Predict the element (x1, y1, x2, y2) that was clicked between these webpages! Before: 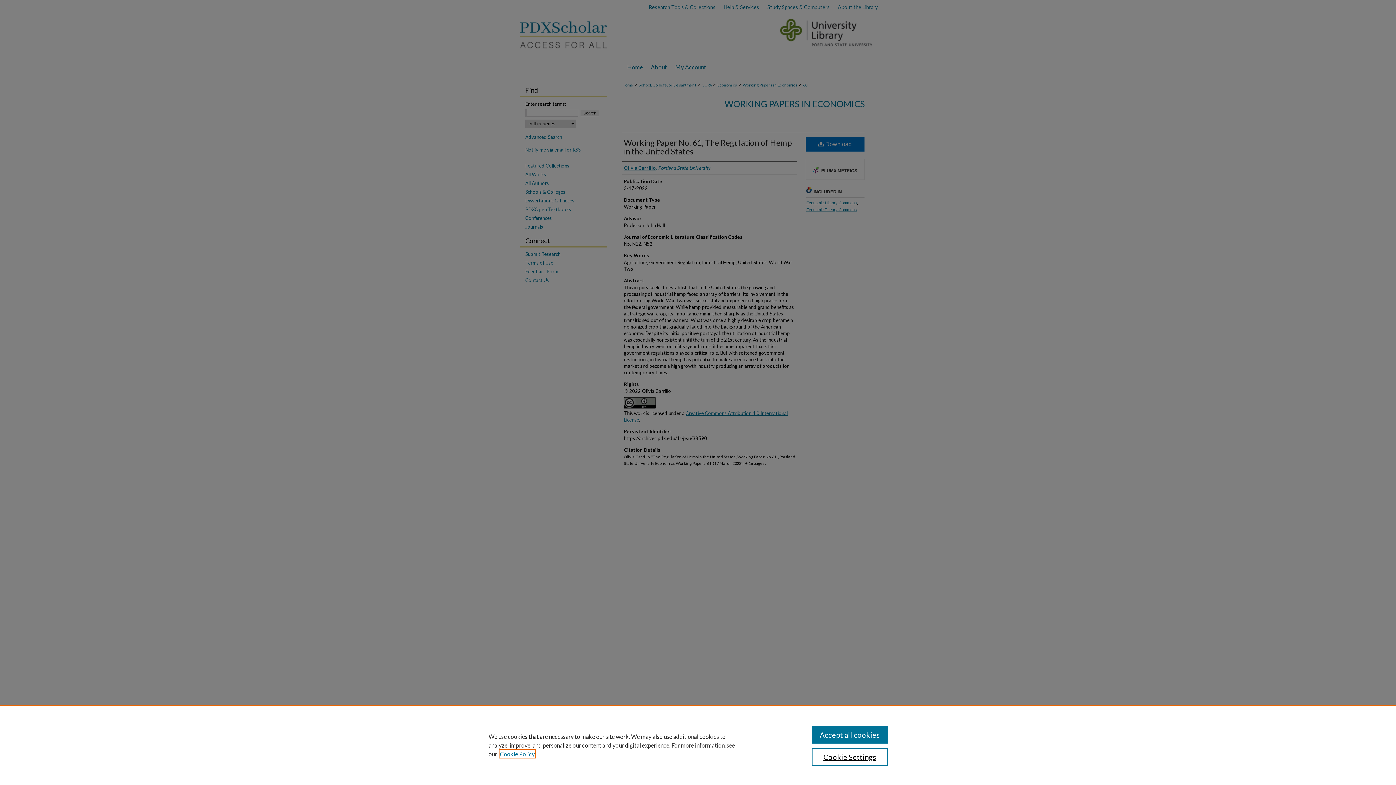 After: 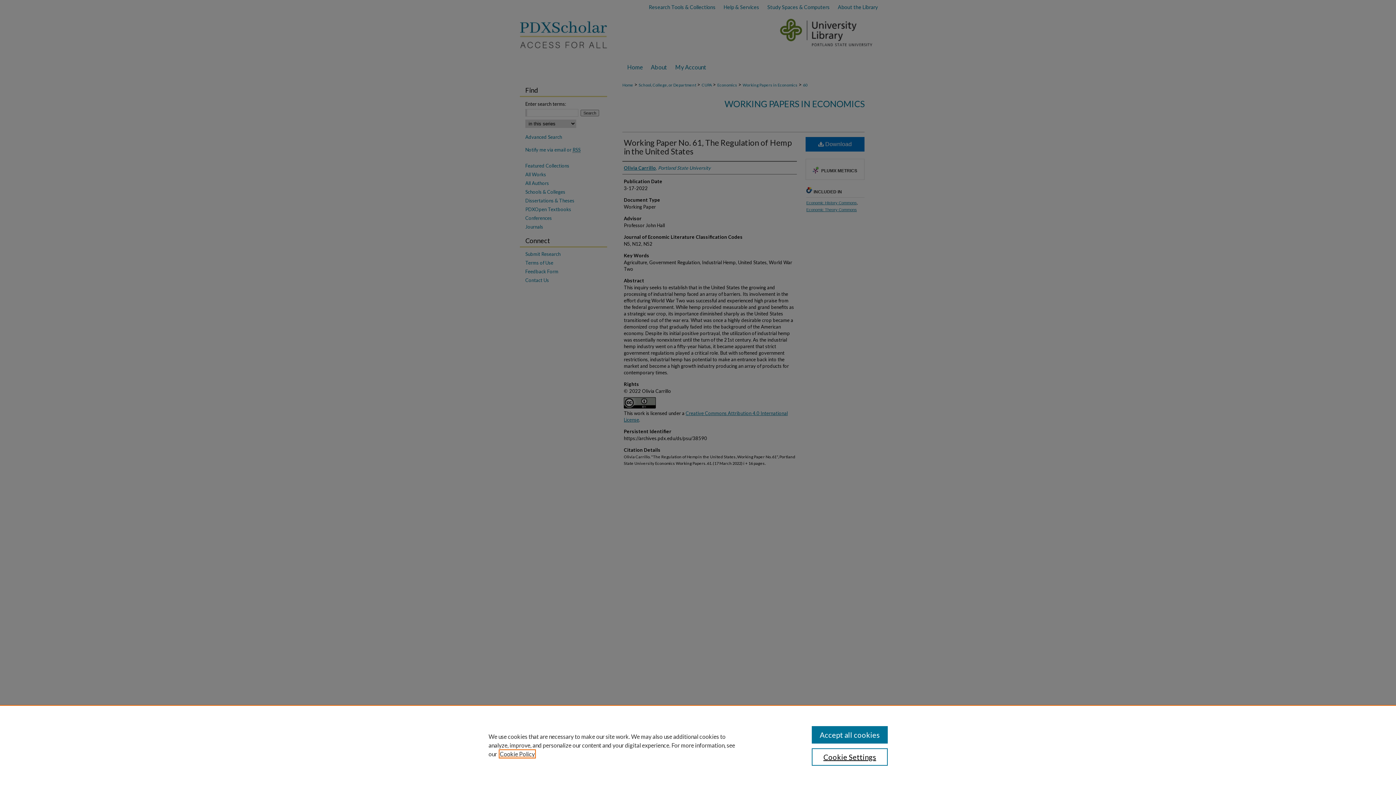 Action: bbox: (500, 750, 534, 757) label: , opens in a new tab